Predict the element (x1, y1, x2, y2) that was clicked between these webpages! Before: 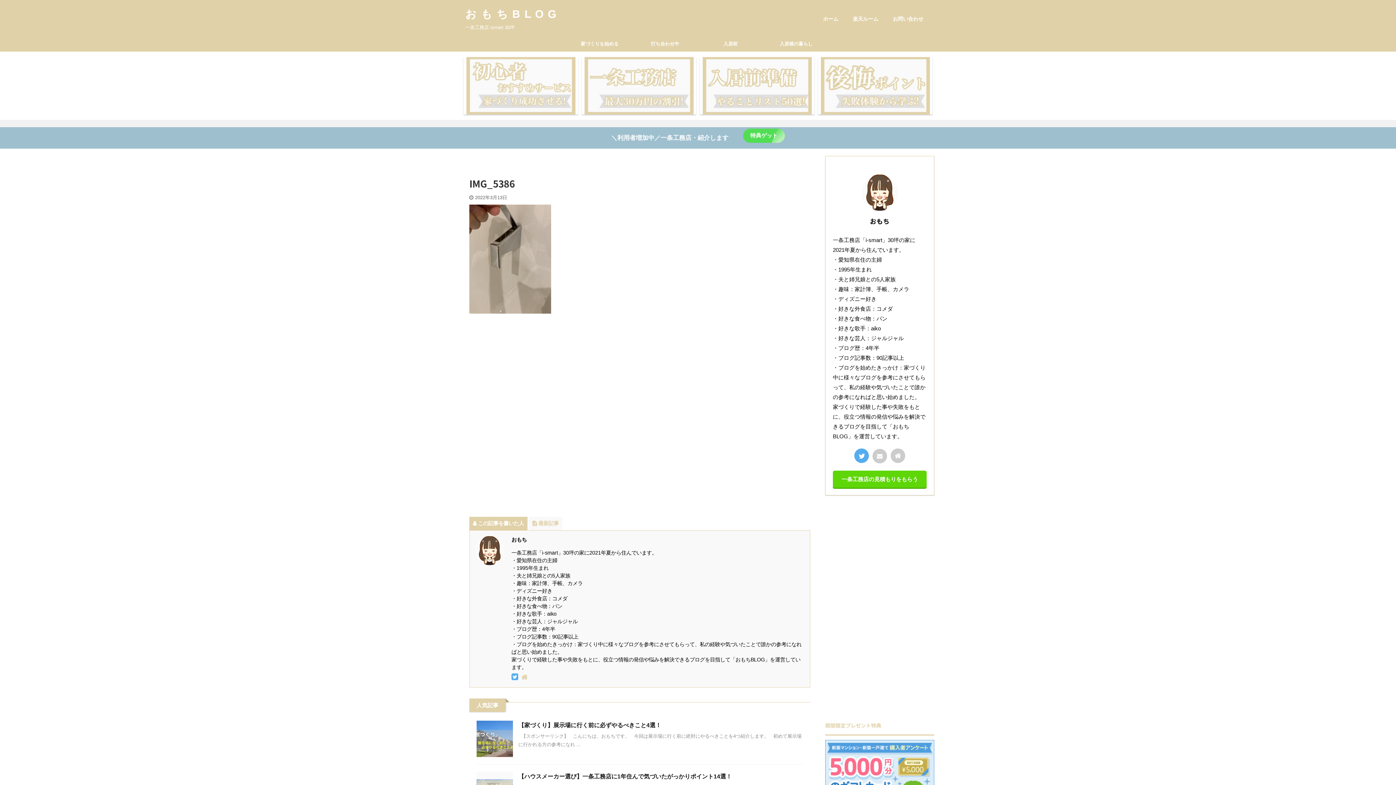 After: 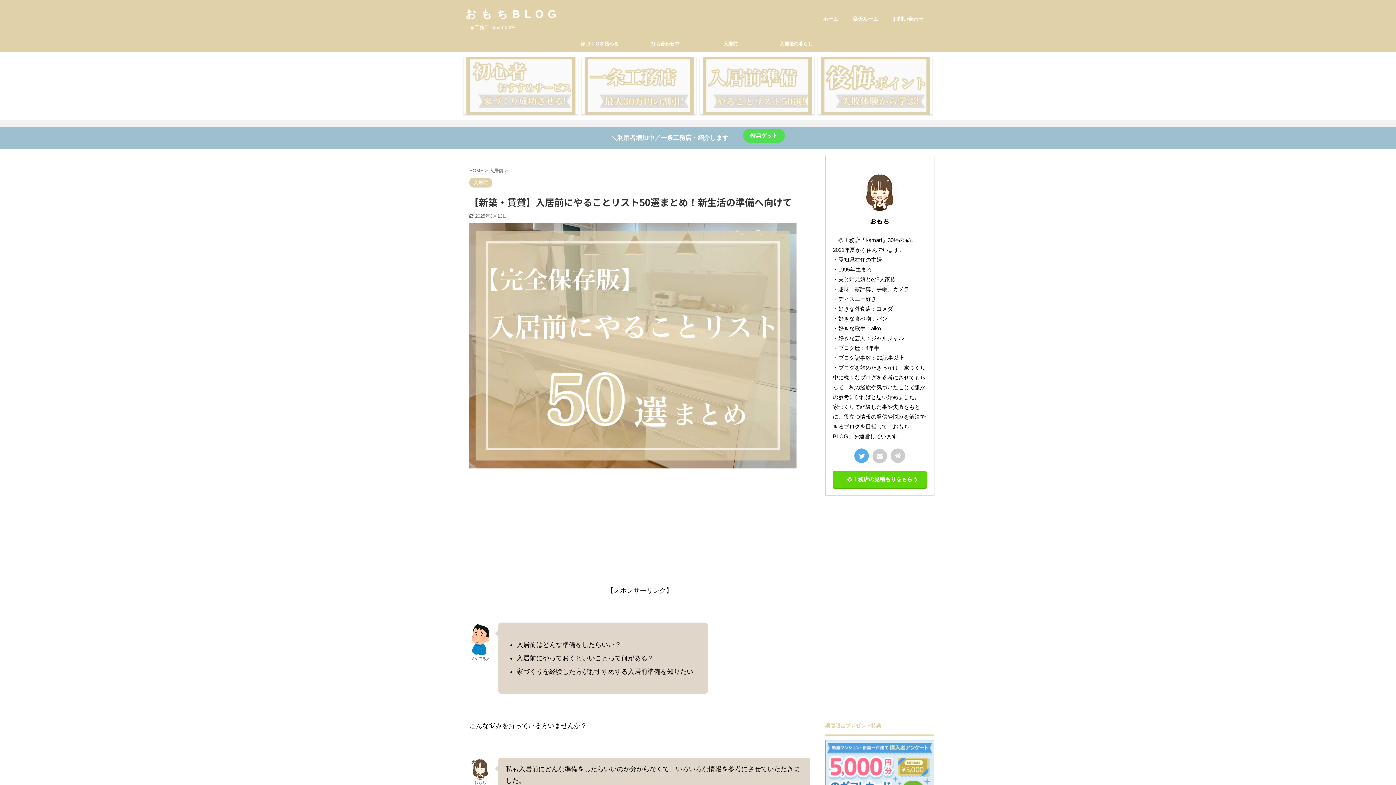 Action: bbox: (702, 57, 811, 114)